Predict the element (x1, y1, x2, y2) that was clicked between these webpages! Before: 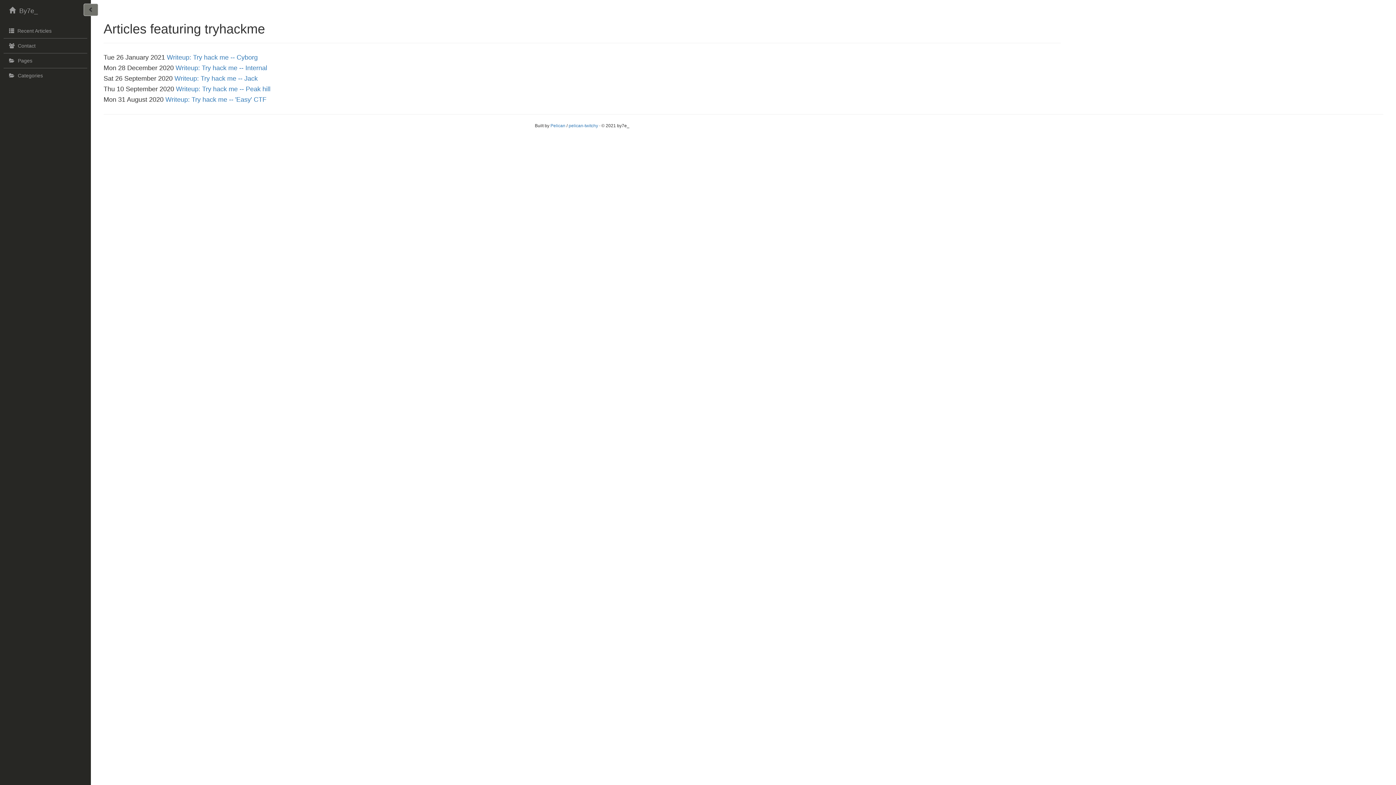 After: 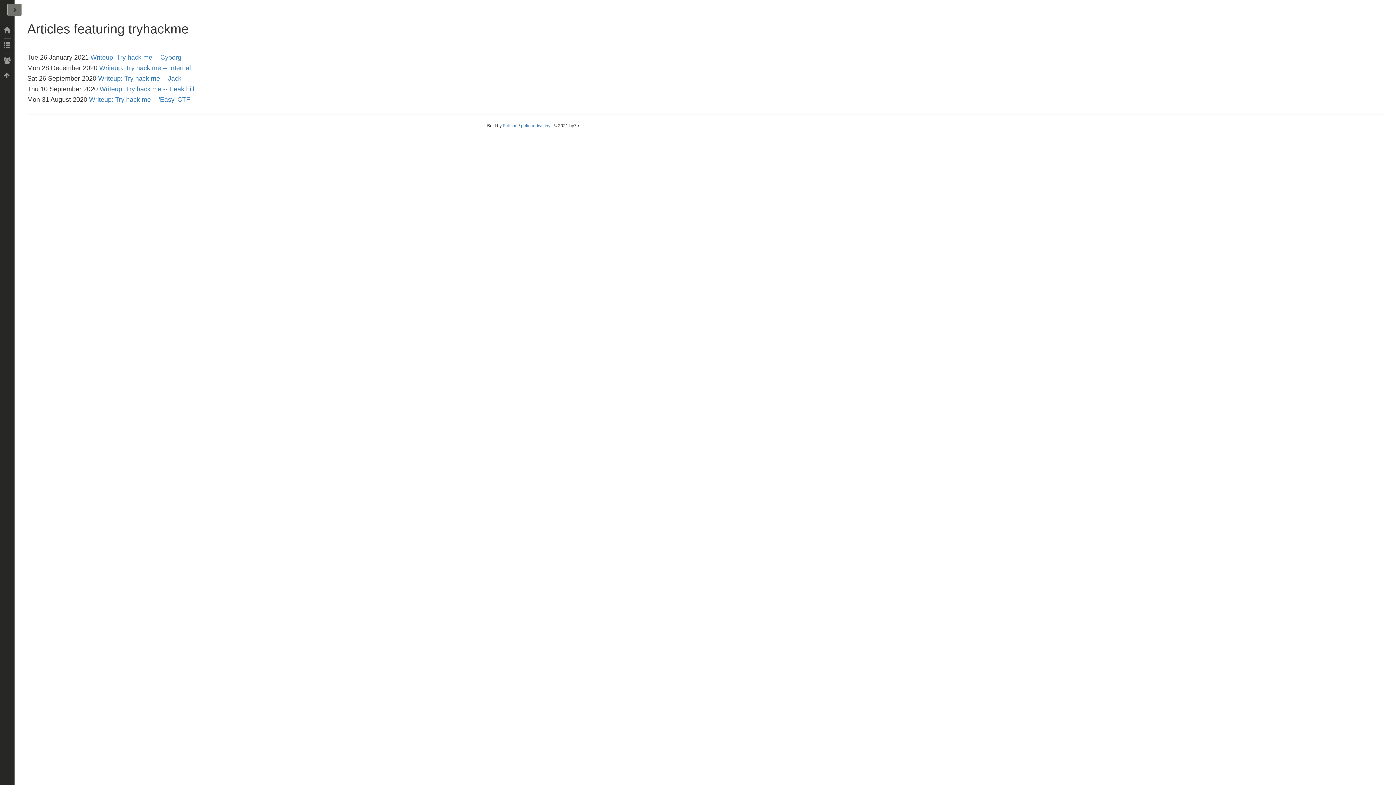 Action: bbox: (83, 3, 98, 16)